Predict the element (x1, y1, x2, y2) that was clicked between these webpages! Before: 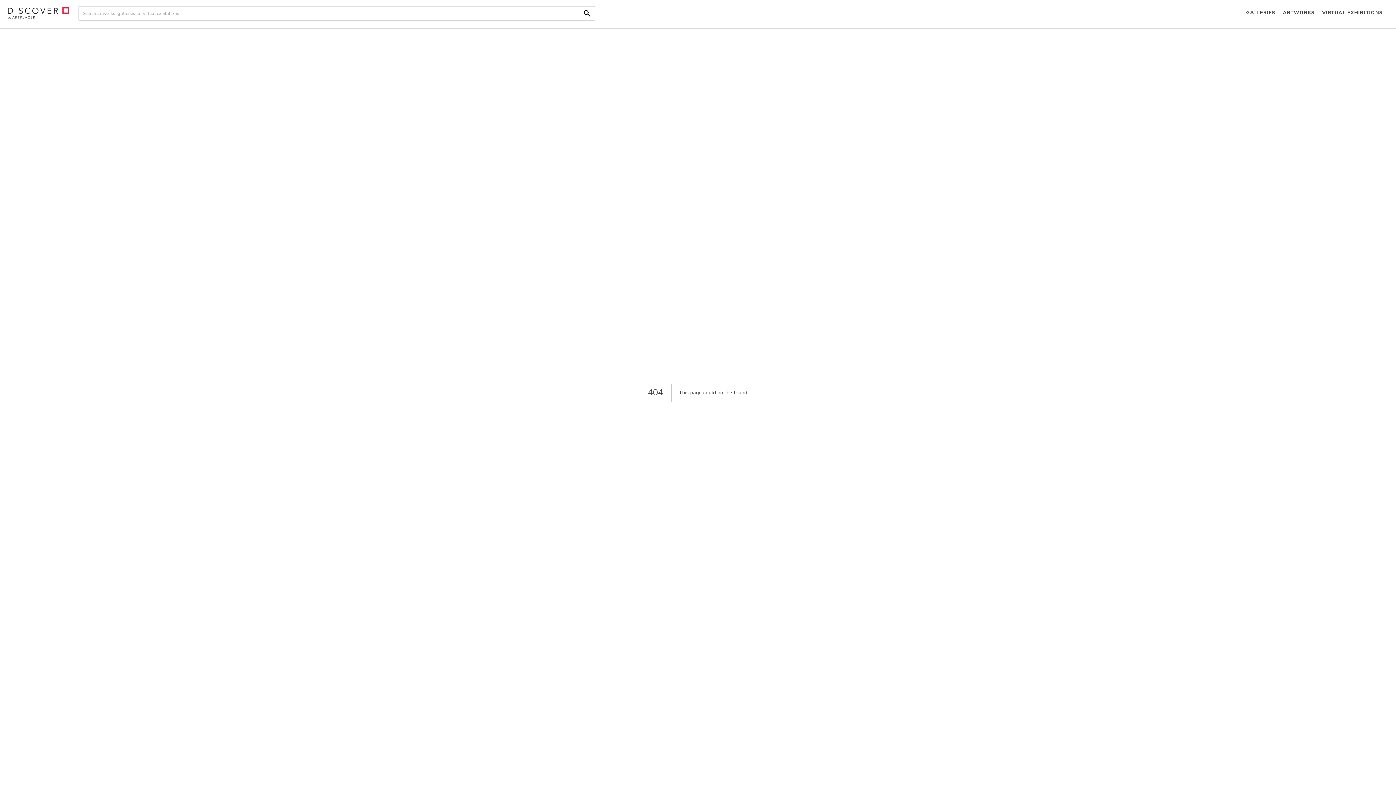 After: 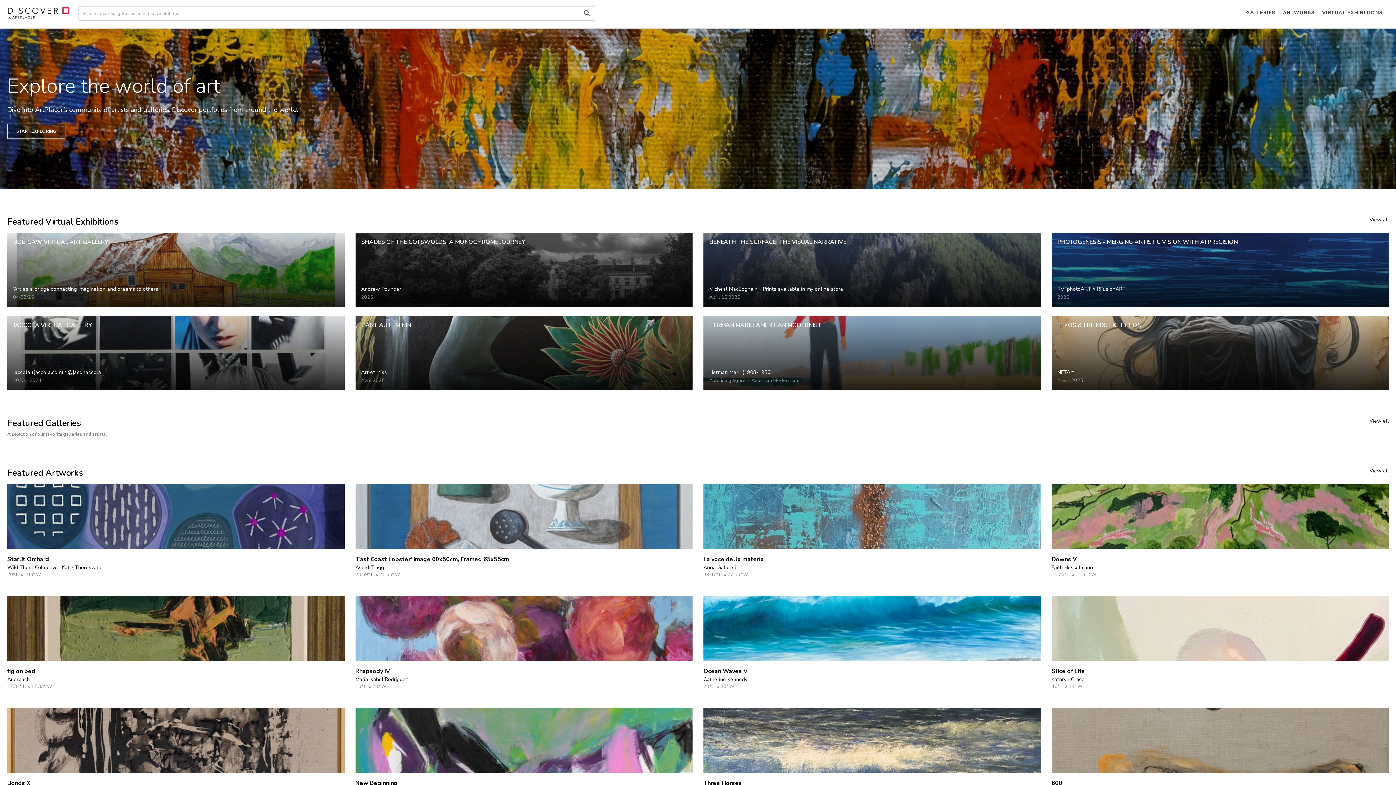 Action: bbox: (7, 6, 69, 20)